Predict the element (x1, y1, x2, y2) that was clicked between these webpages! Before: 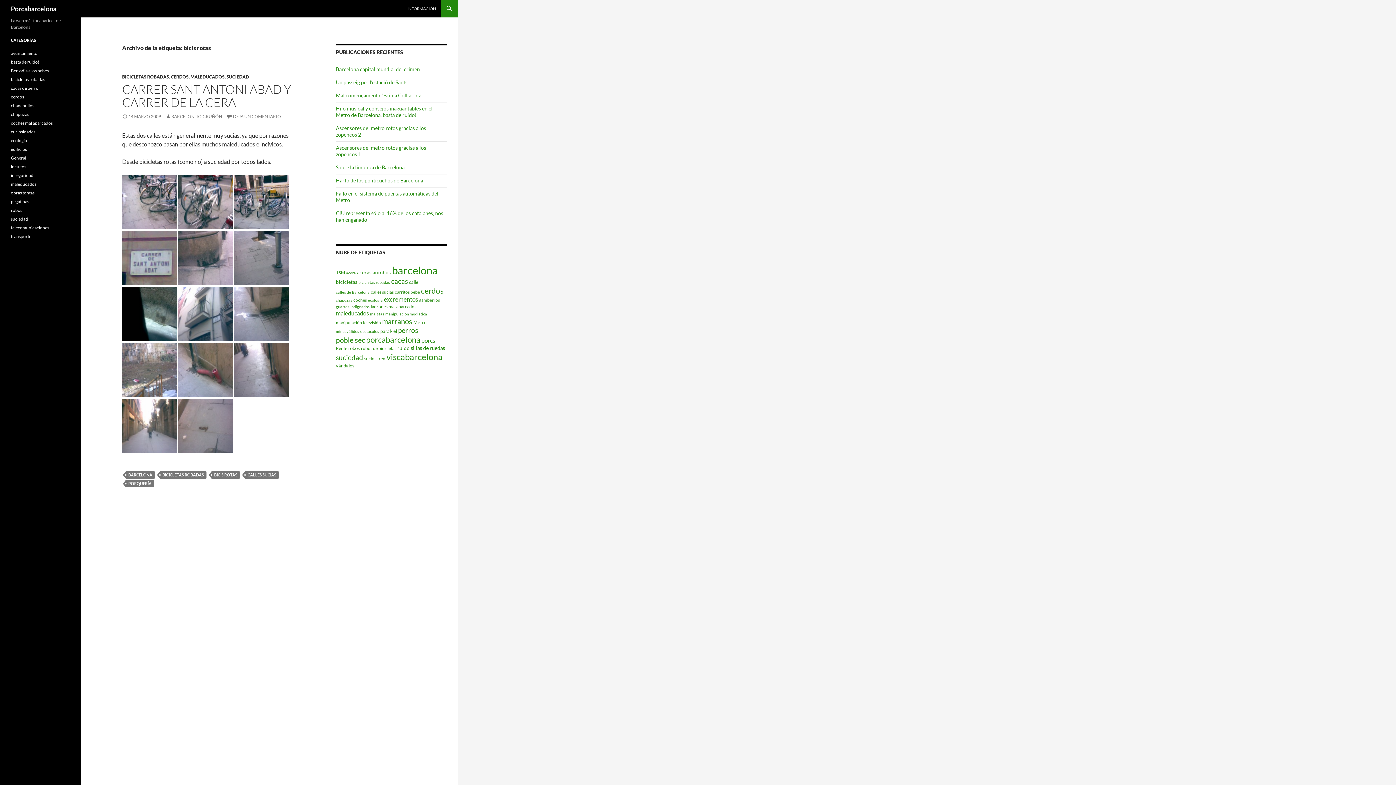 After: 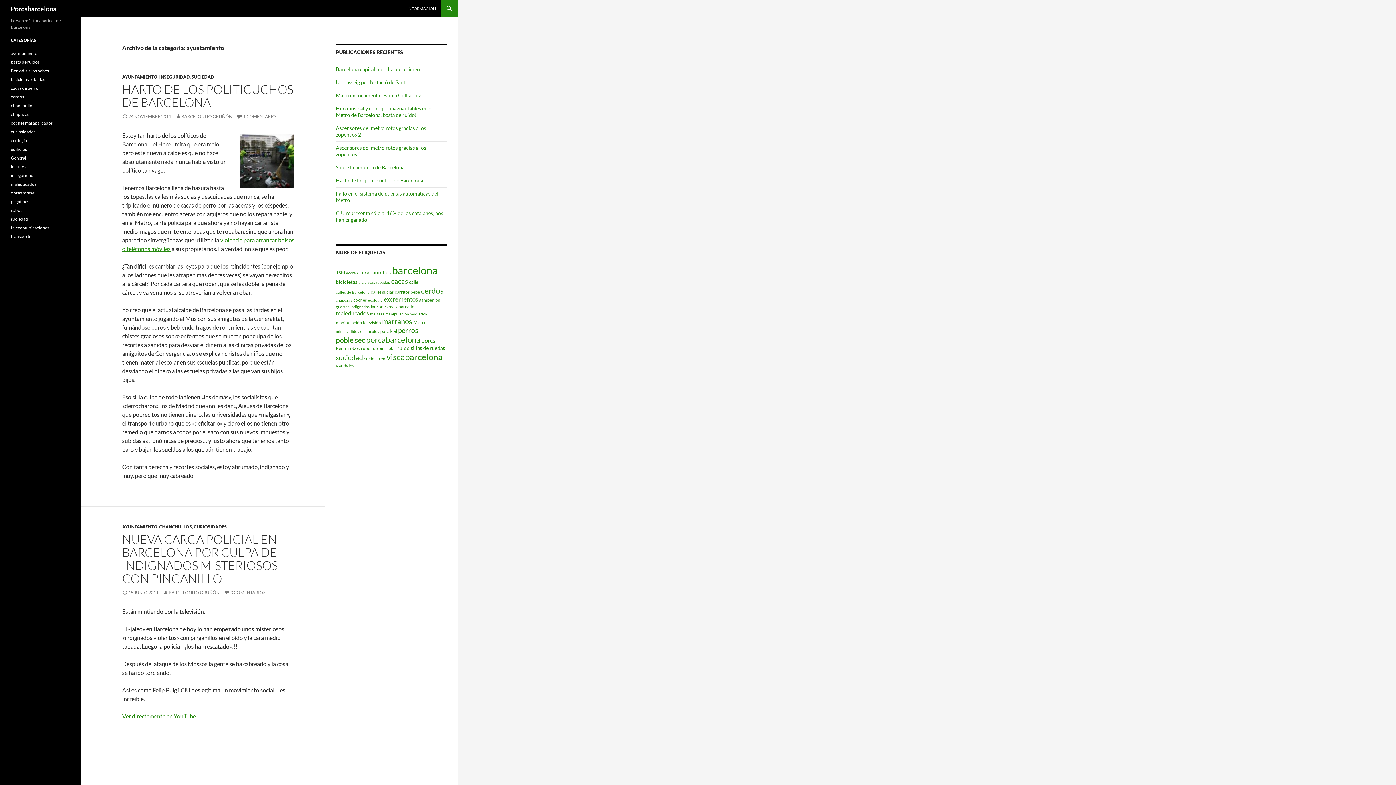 Action: bbox: (10, 50, 37, 56) label: ayuntamiento